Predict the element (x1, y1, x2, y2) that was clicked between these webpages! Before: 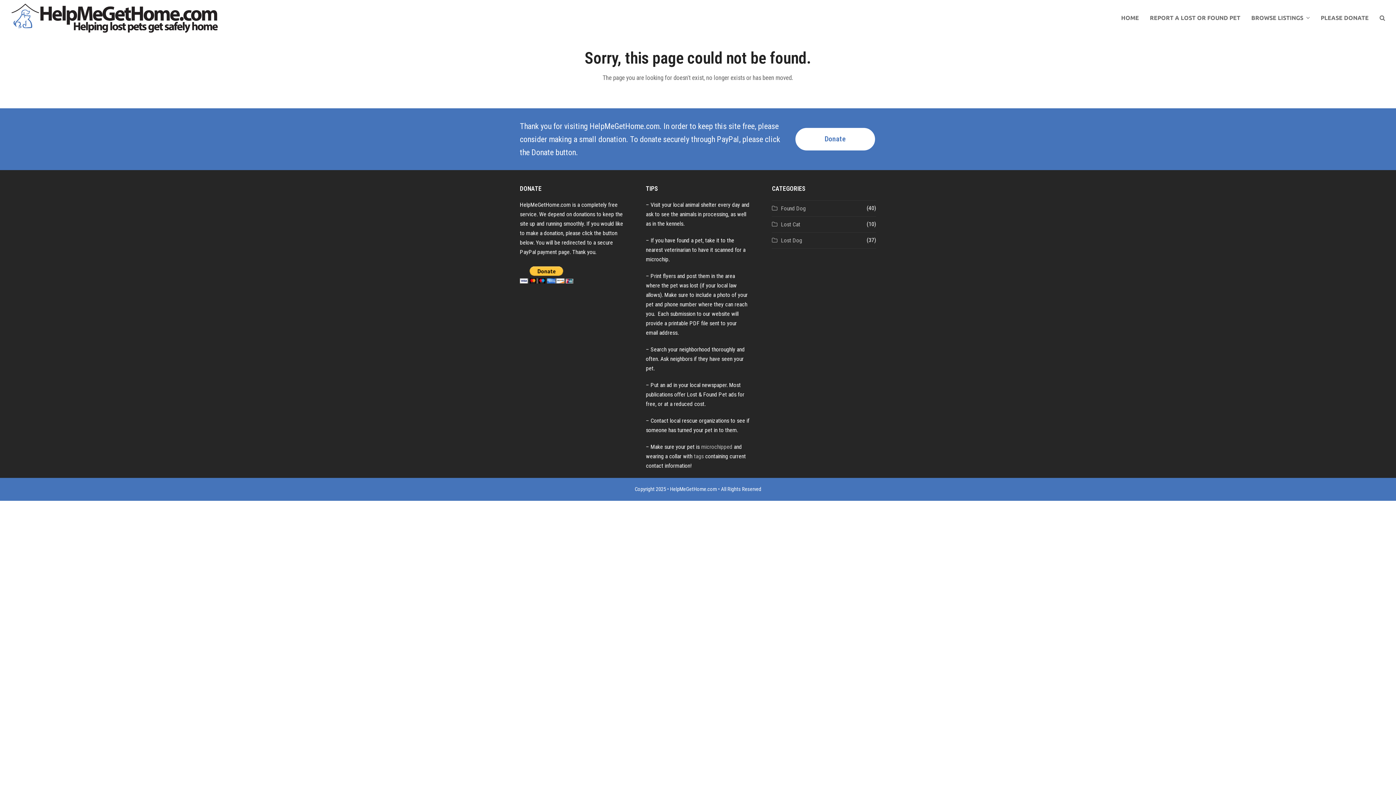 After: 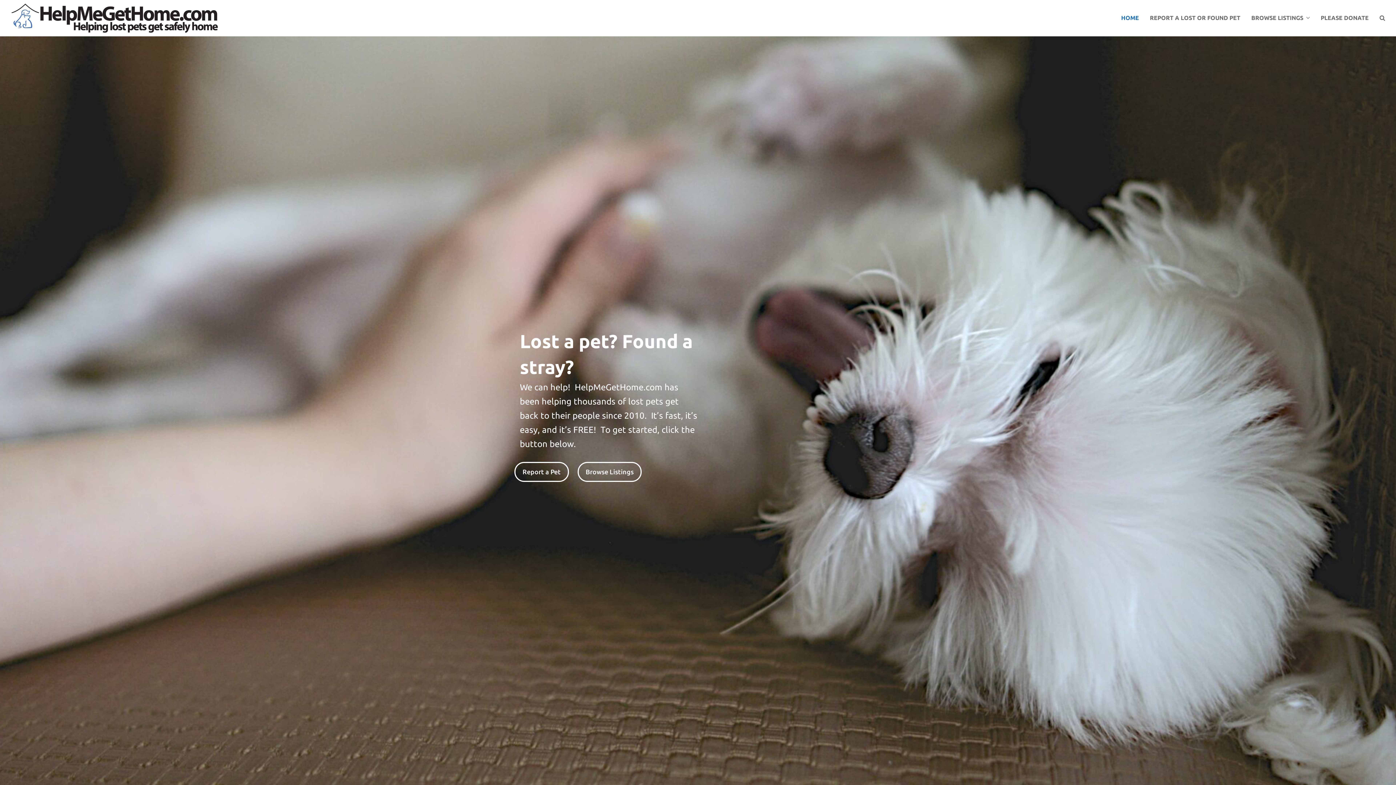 Action: bbox: (10, 14, 219, 21)